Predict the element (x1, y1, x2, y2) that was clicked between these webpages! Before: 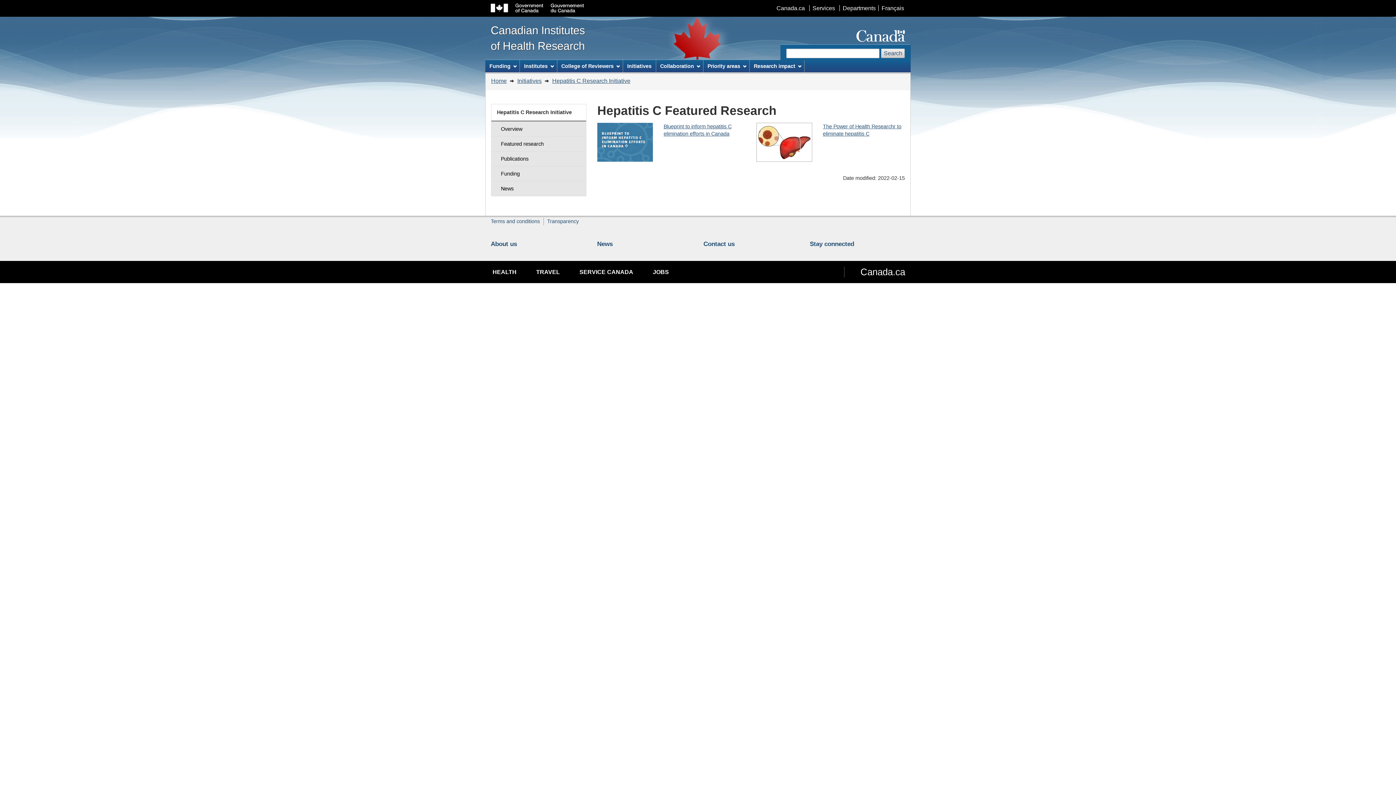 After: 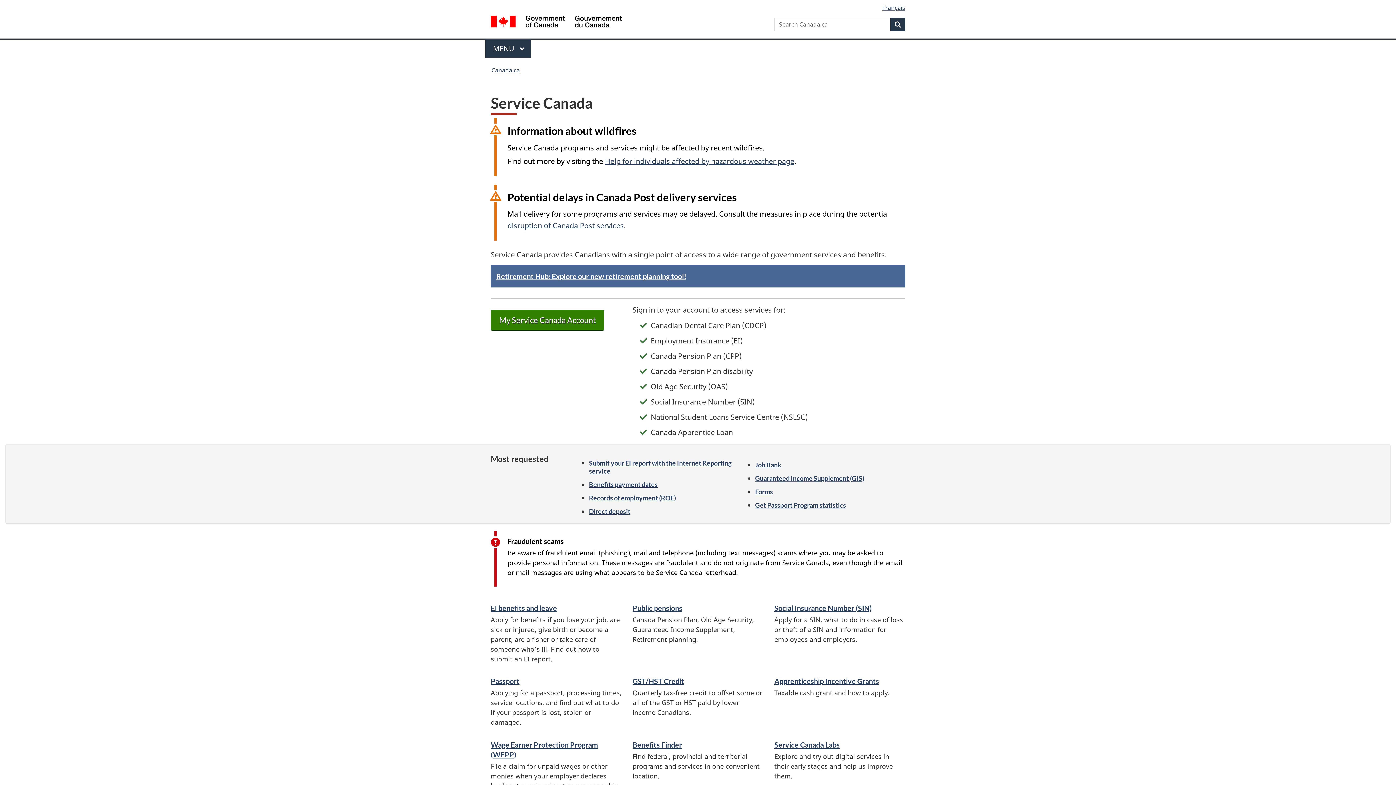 Action: label: SERVICE CANADA bbox: (579, 269, 633, 275)